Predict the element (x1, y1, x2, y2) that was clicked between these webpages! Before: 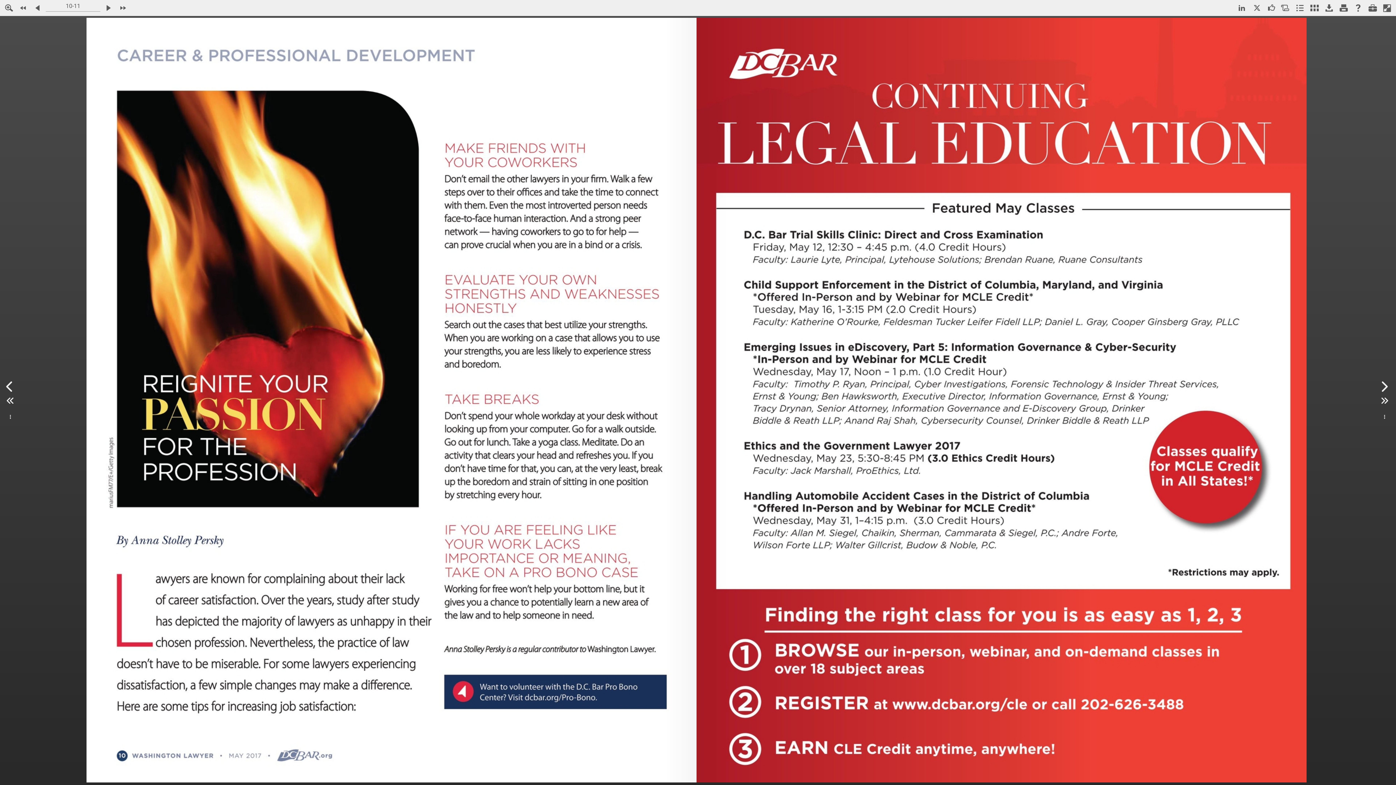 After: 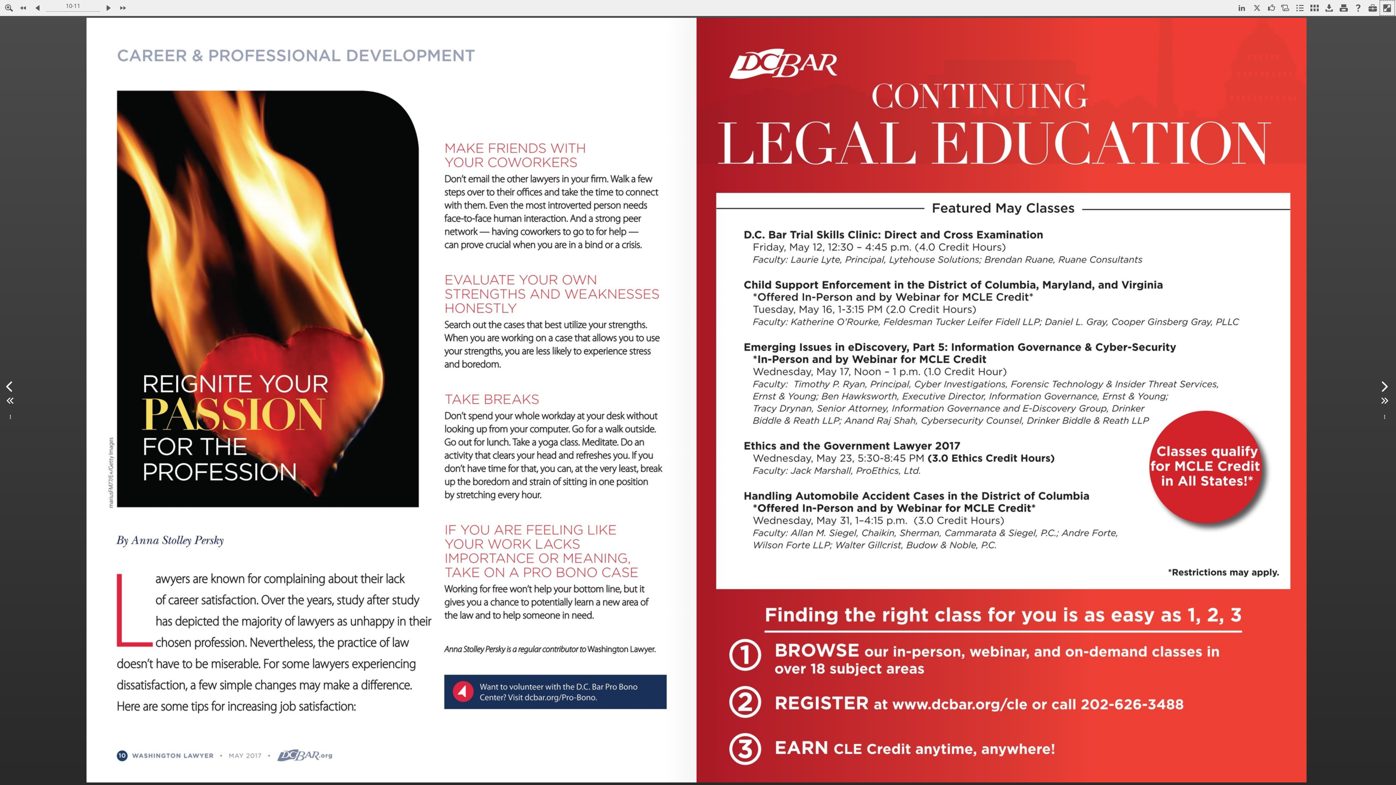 Action: label: Launch/exit full-screen mode. bbox: (1380, 0, 1394, 15)